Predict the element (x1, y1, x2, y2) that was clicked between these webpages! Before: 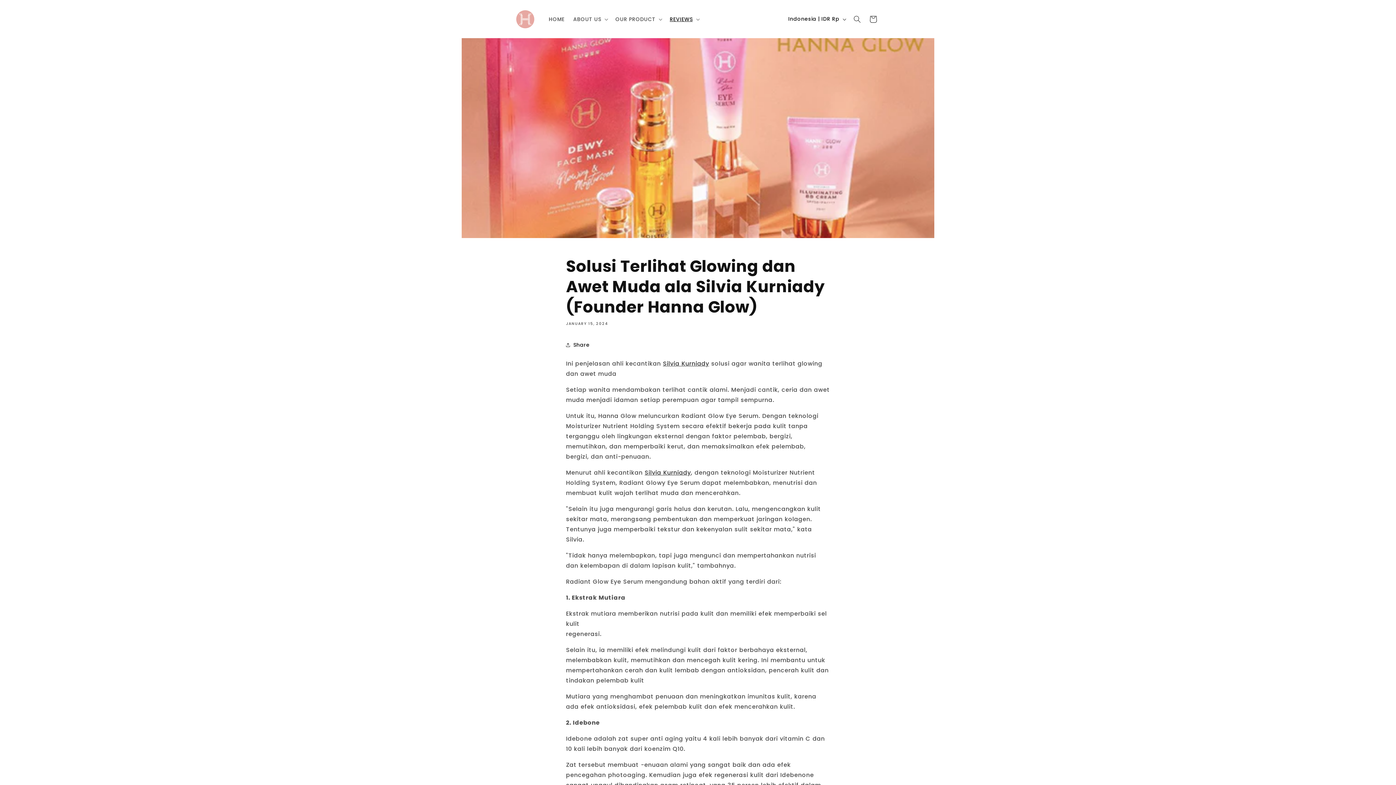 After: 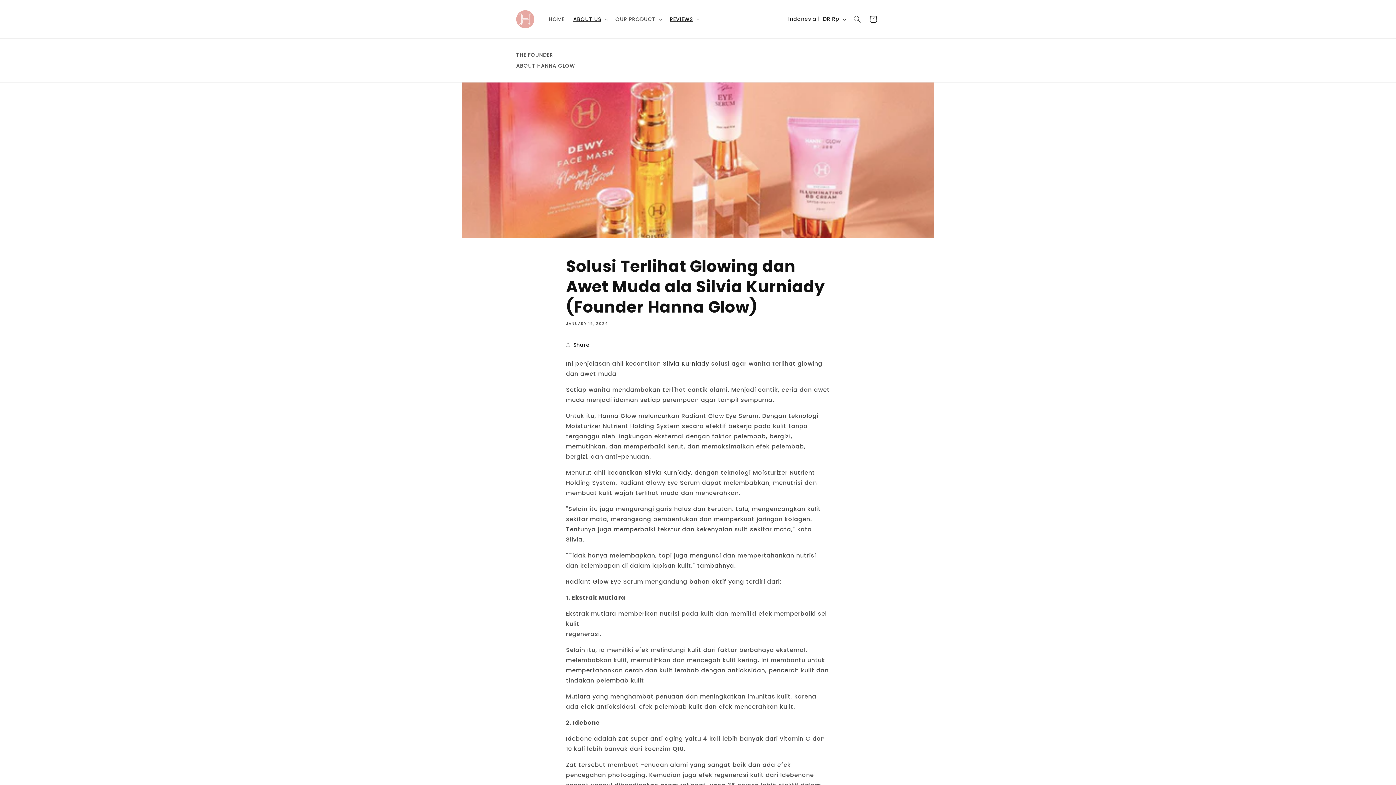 Action: label: ABOUT US bbox: (569, 11, 611, 26)